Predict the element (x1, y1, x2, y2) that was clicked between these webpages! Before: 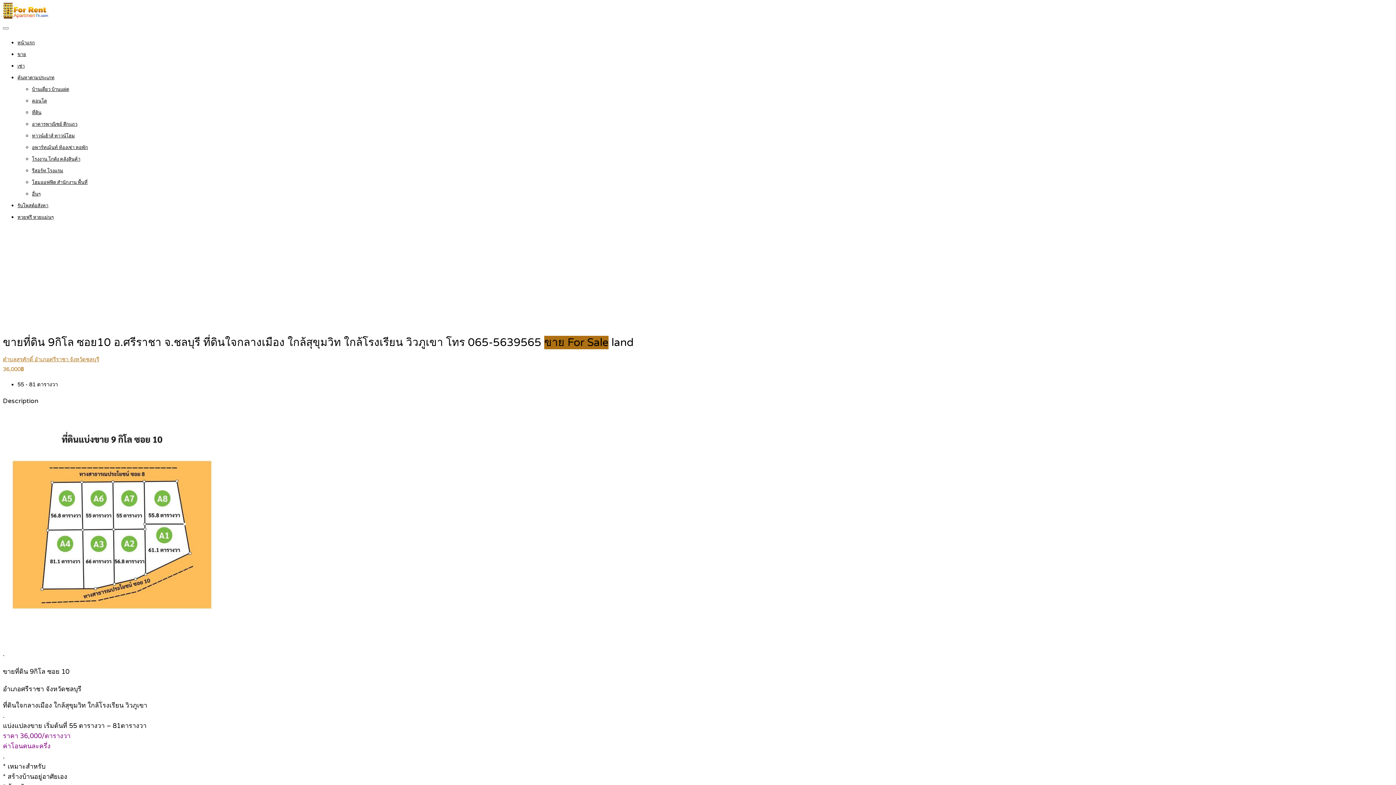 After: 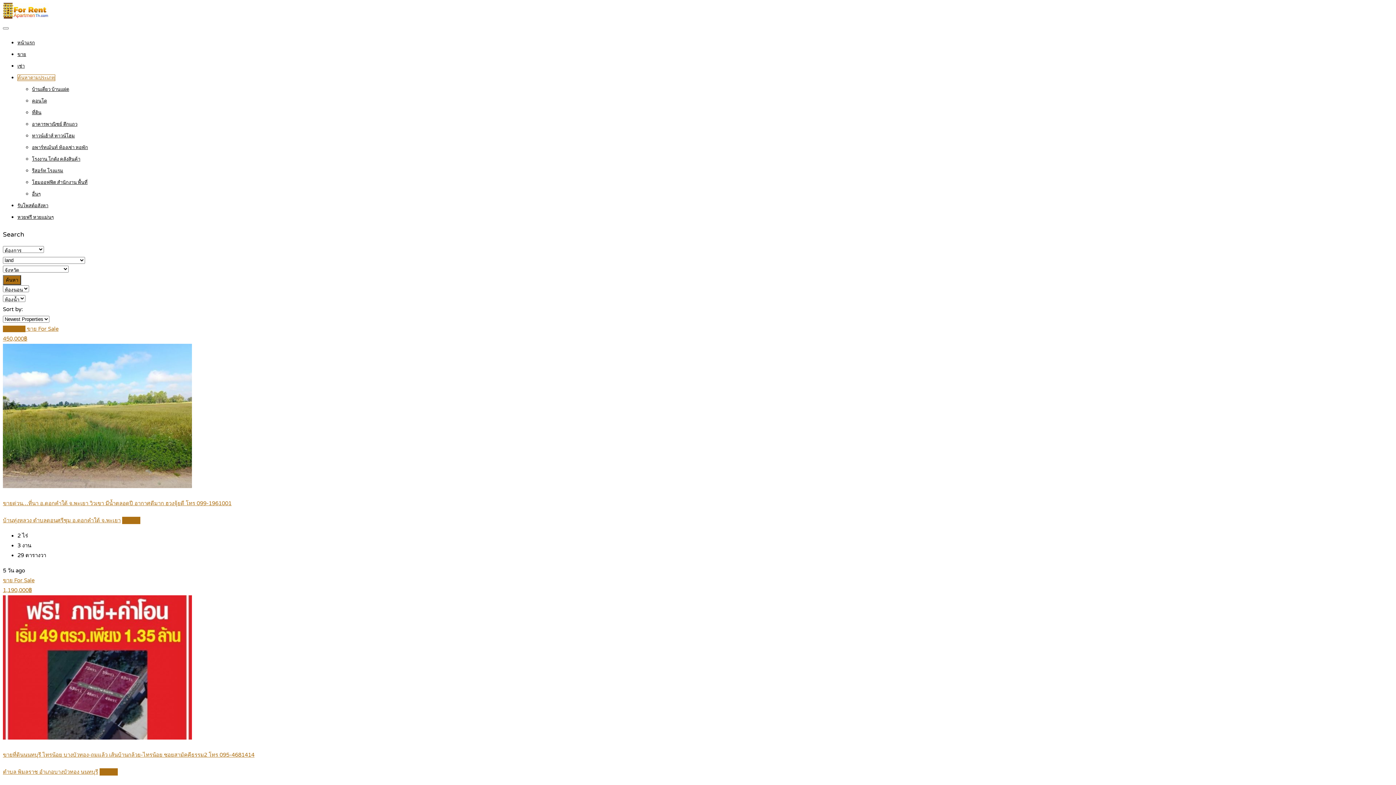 Action: label: ที่ดิน bbox: (32, 109, 41, 115)